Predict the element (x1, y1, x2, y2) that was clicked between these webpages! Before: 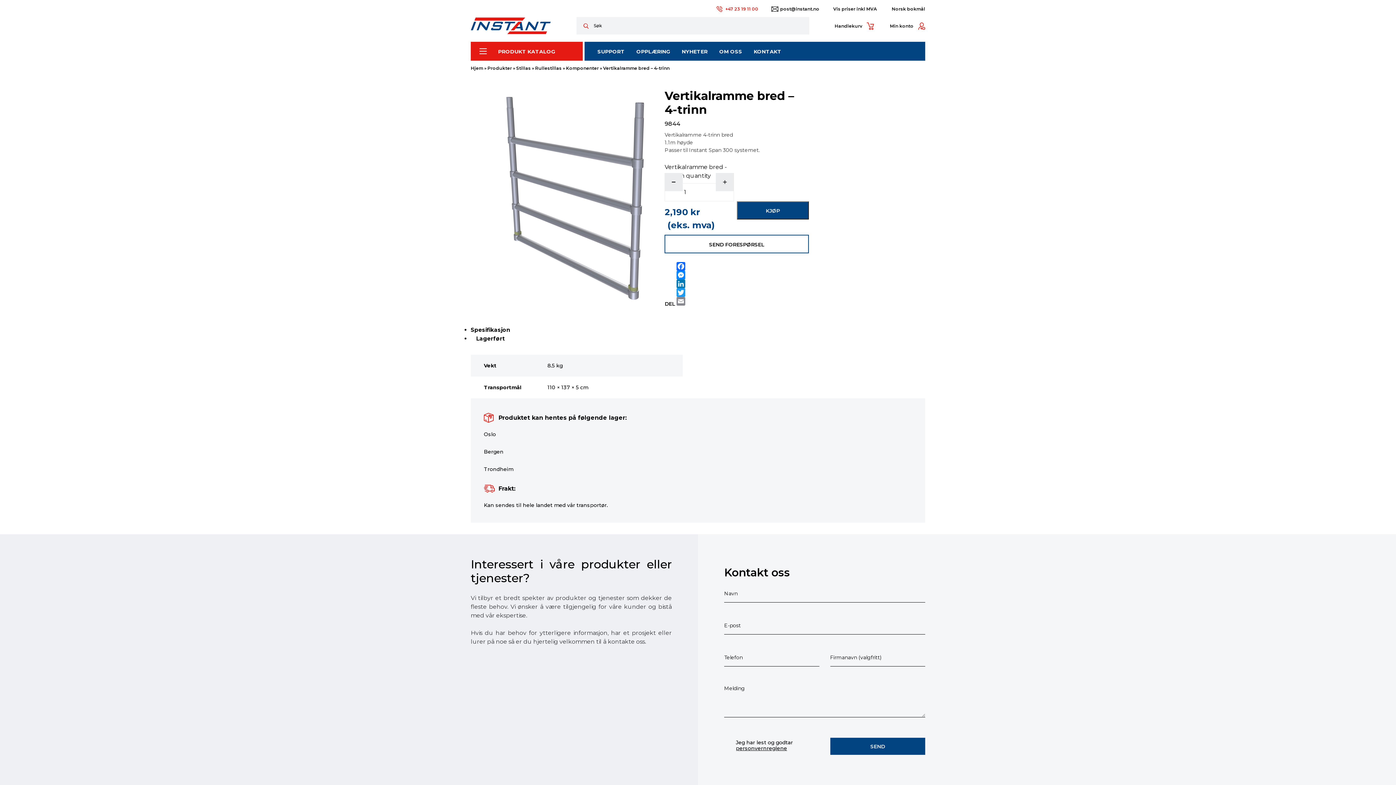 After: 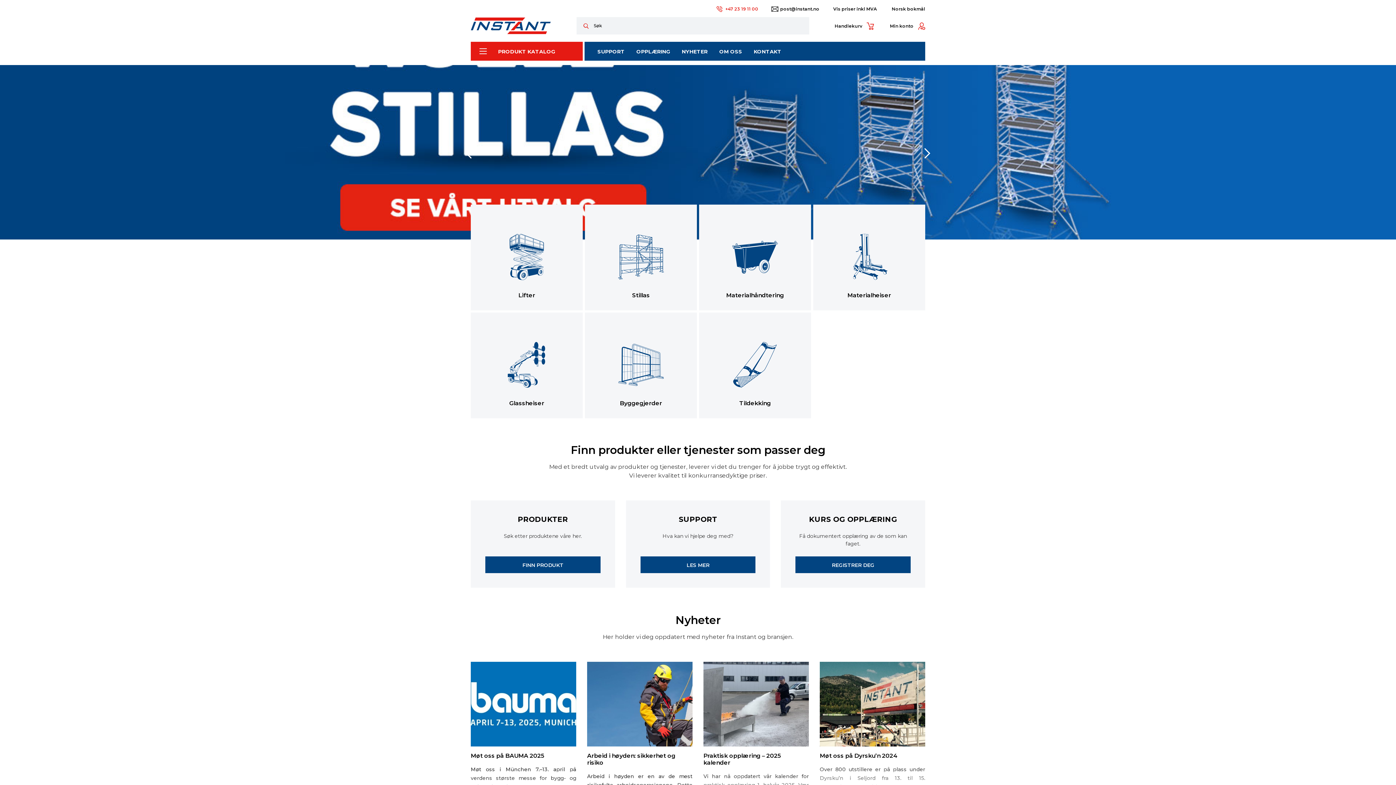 Action: bbox: (470, 65, 483, 70) label: Hjem